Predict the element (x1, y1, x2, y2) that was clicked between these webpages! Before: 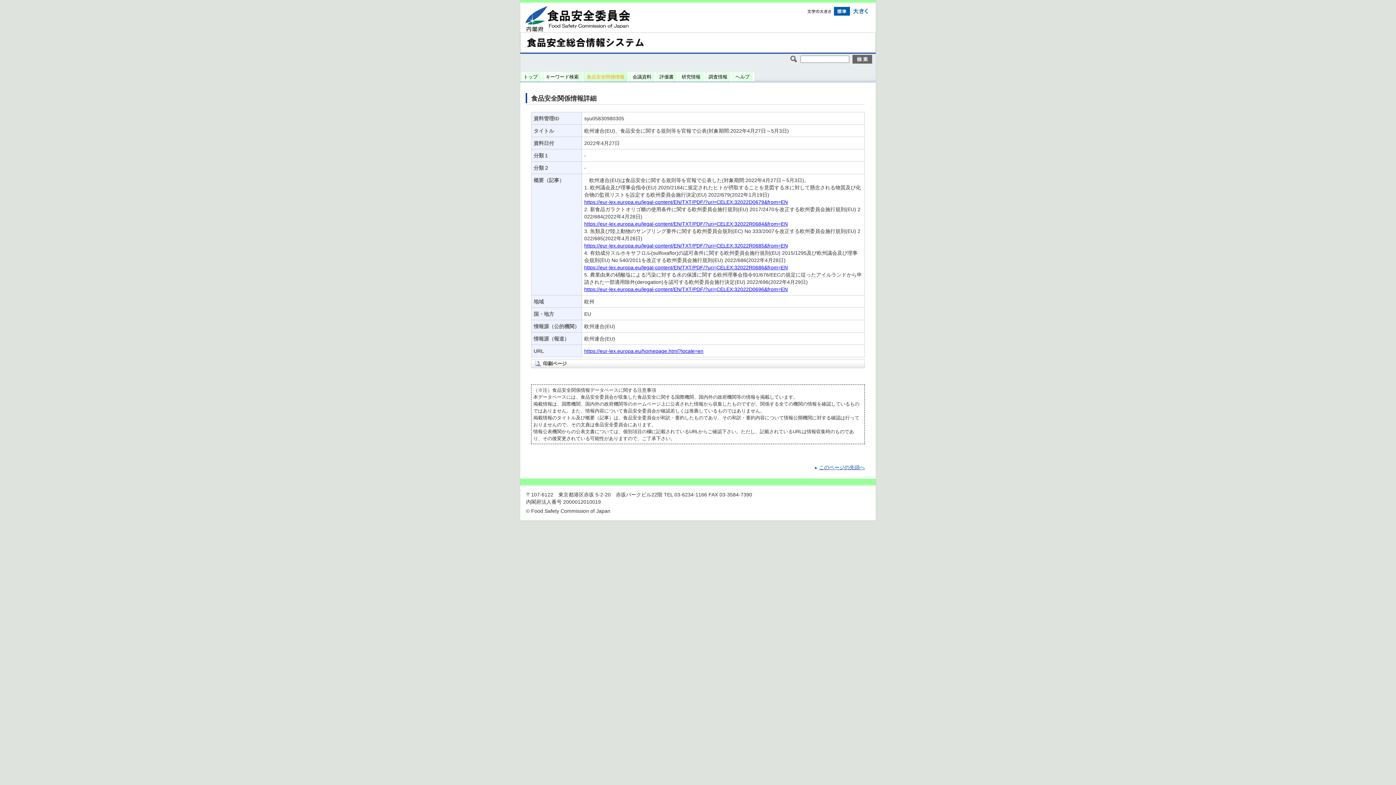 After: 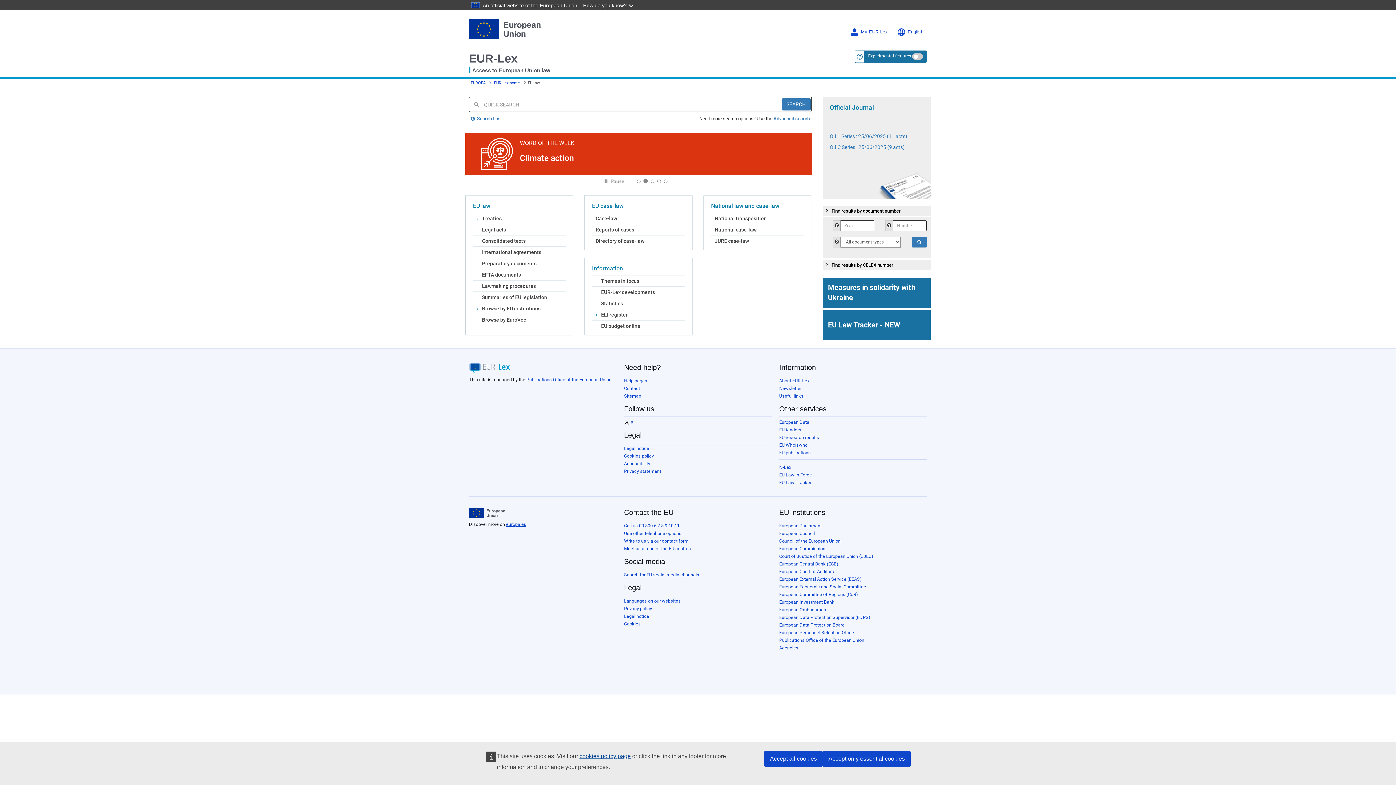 Action: label: https://eur-lex.europa.eu/homepage.html?locale=en bbox: (584, 348, 703, 354)